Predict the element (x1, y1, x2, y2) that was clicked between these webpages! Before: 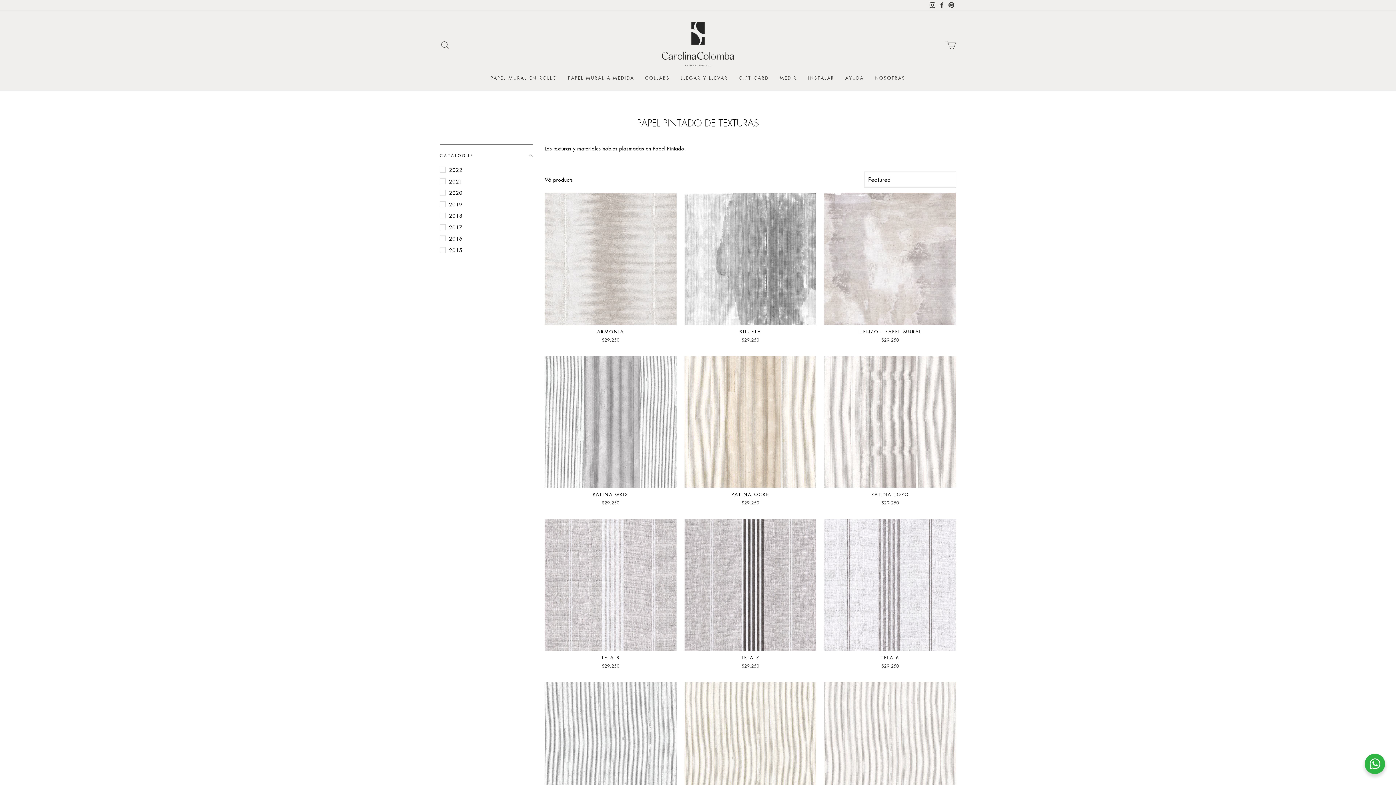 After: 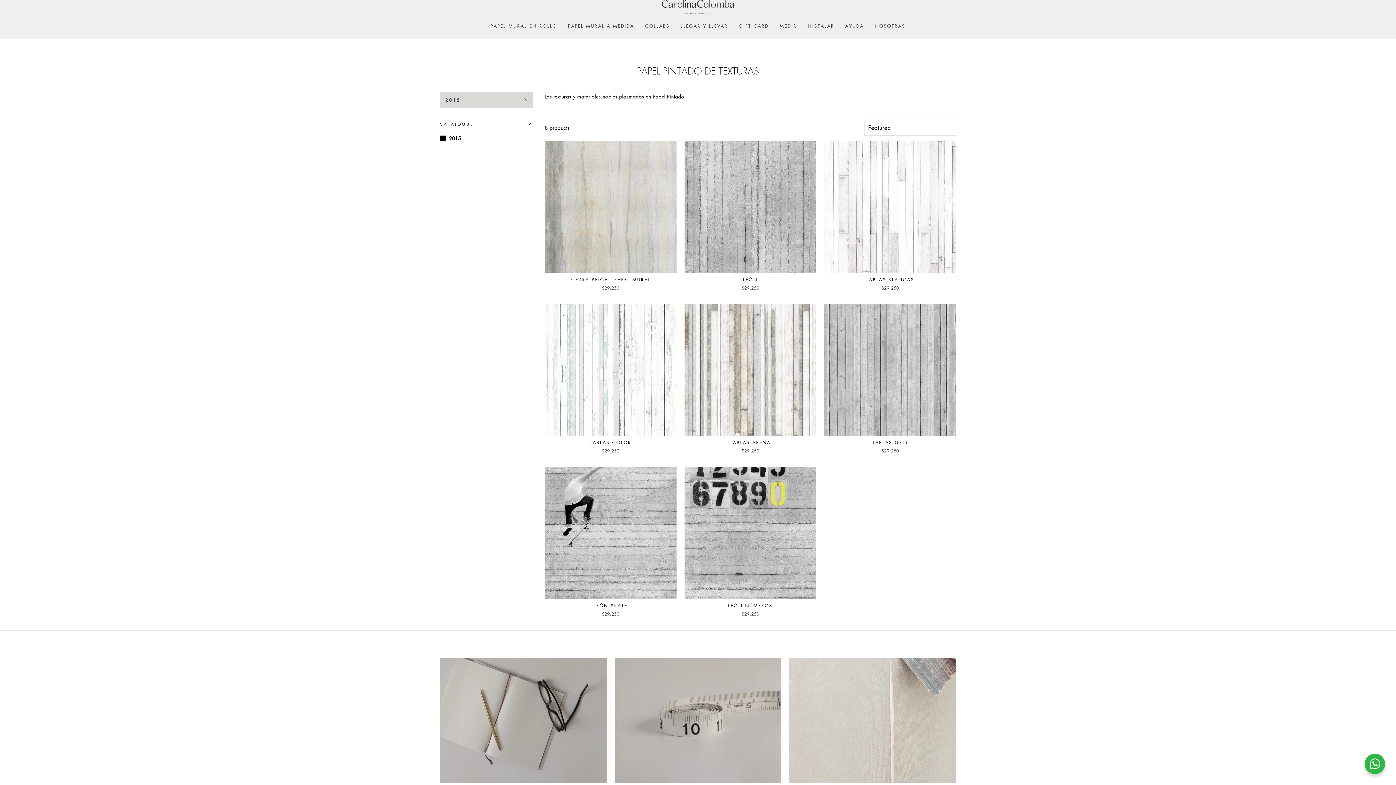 Action: bbox: (440, 245, 533, 255) label: 2015